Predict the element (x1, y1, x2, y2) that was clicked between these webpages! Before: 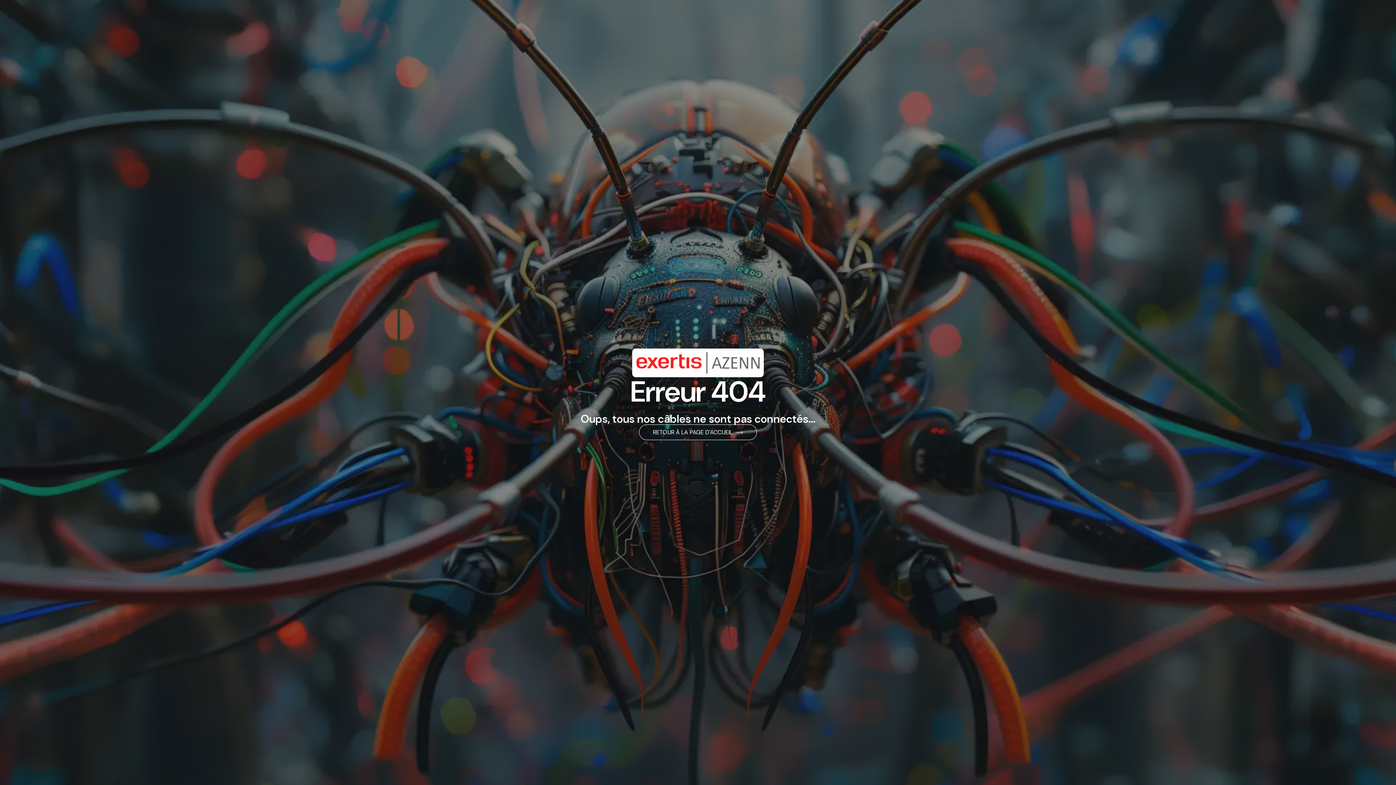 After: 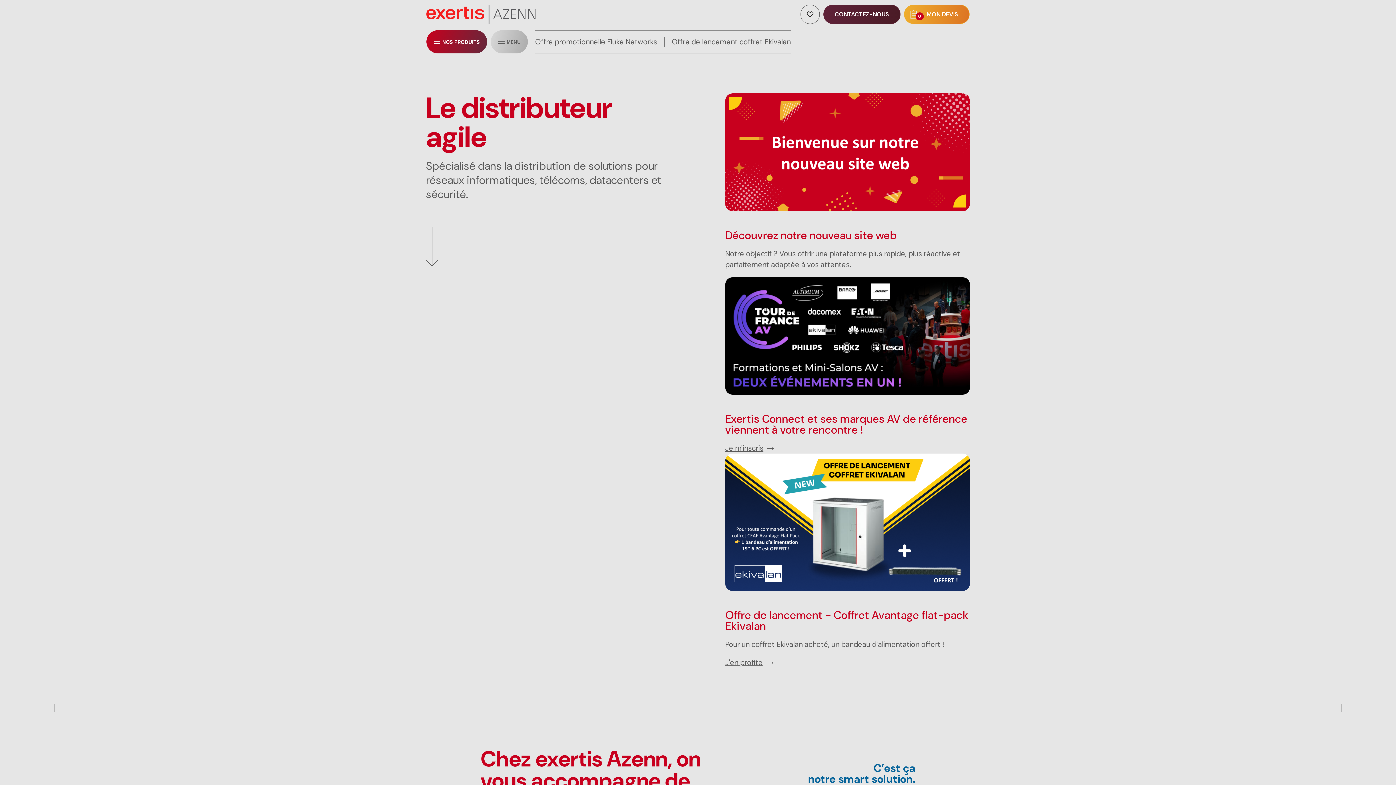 Action: bbox: (639, 424, 757, 440) label: RETOUR À LA PAGE D'ACCUEIL